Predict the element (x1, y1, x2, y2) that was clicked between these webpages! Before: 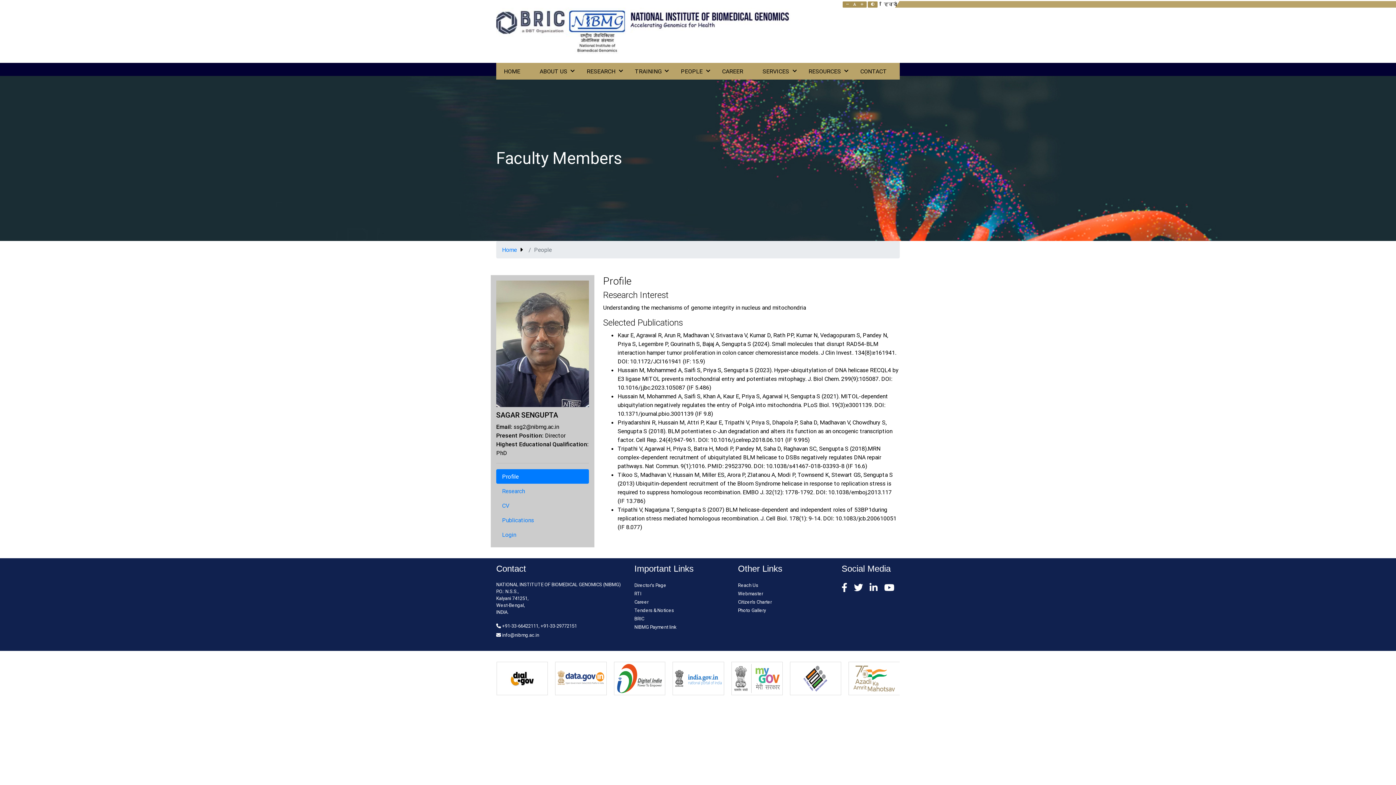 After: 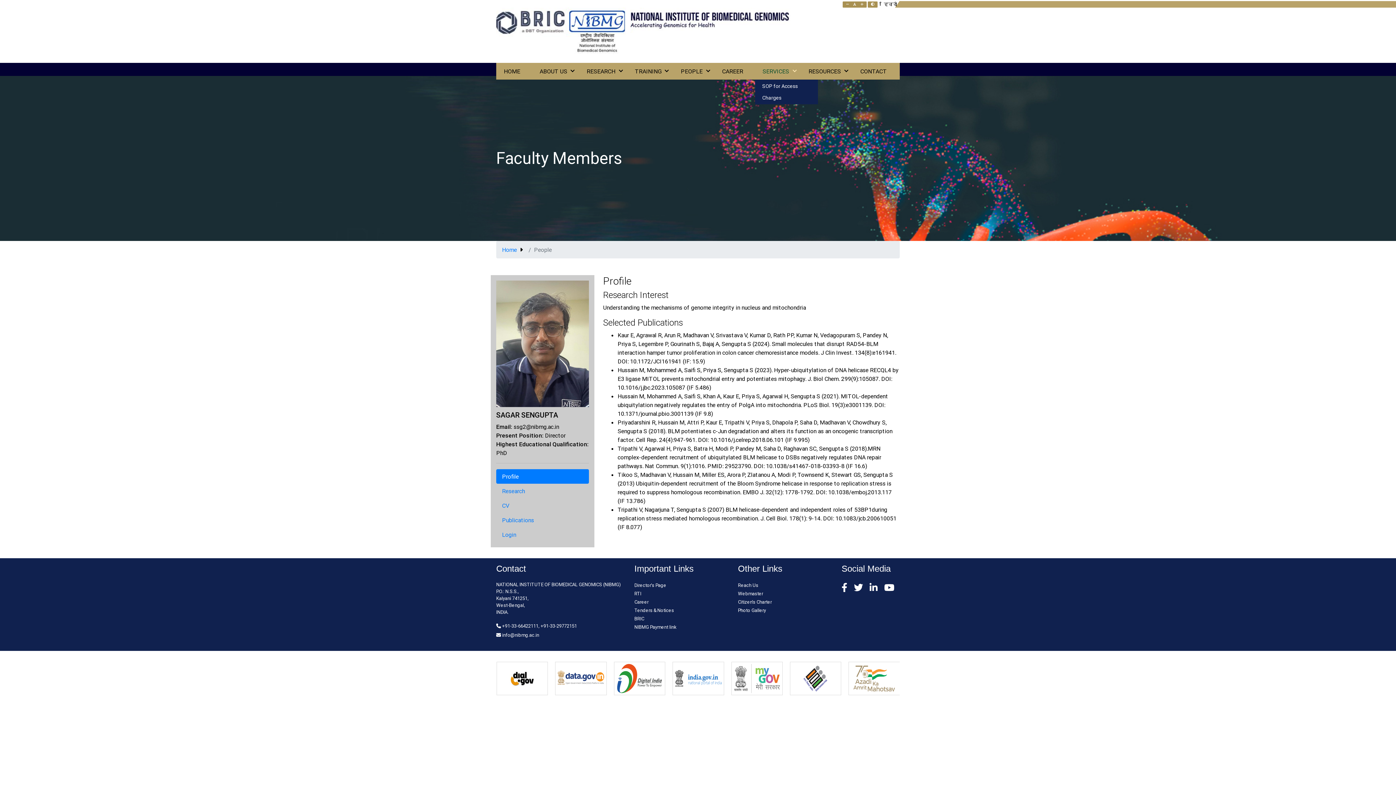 Action: label: SERVICES bbox: (755, 63, 796, 79)